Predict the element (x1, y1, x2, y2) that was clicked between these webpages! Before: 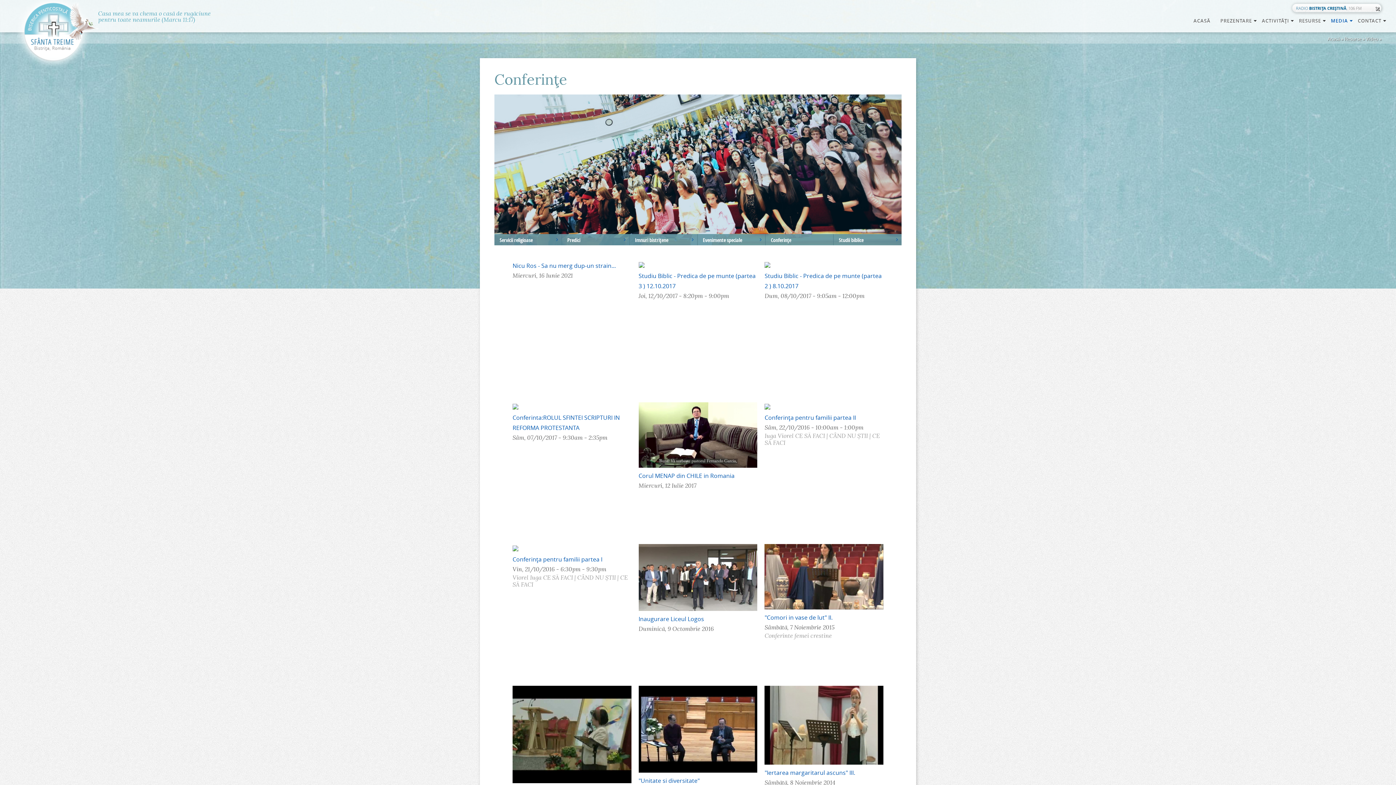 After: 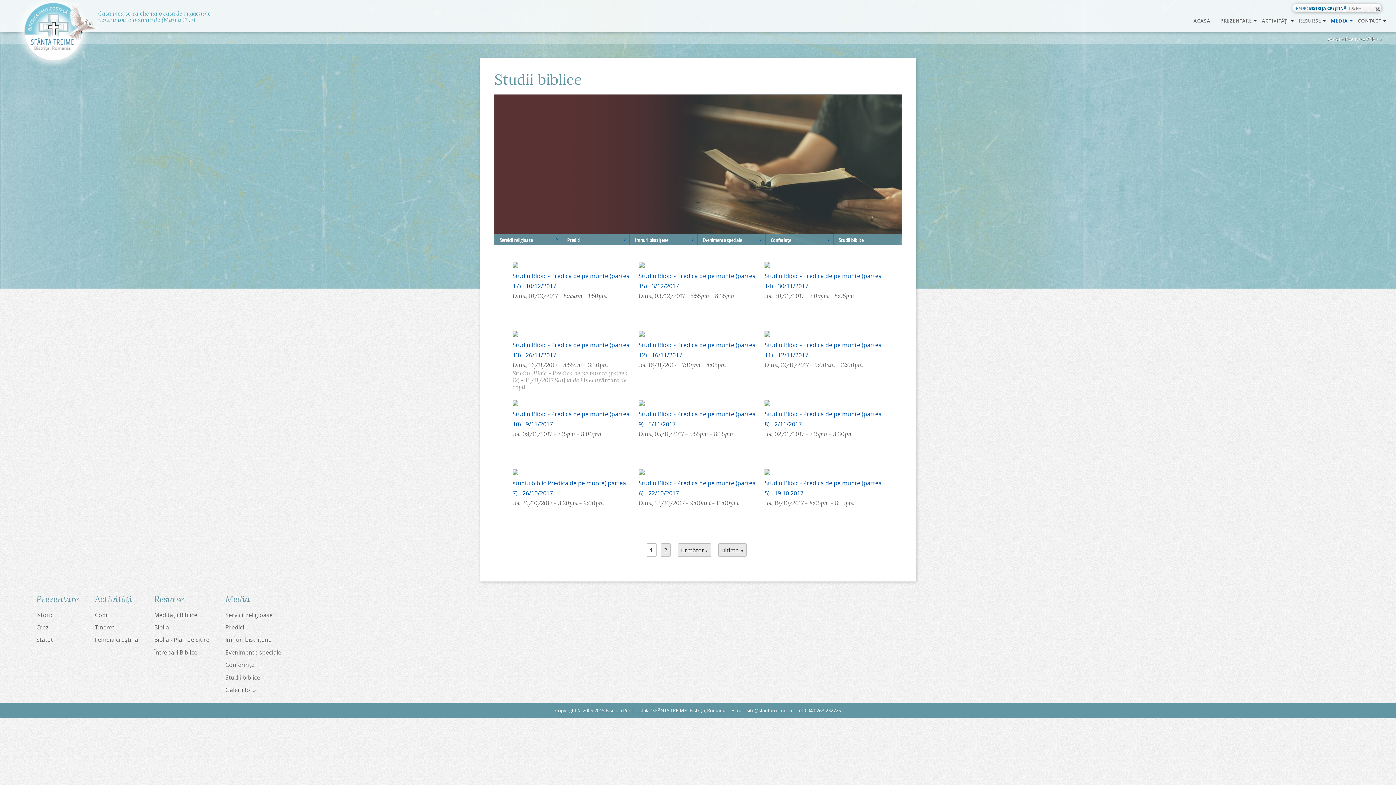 Action: label: Studii biblice bbox: (833, 234, 901, 245)